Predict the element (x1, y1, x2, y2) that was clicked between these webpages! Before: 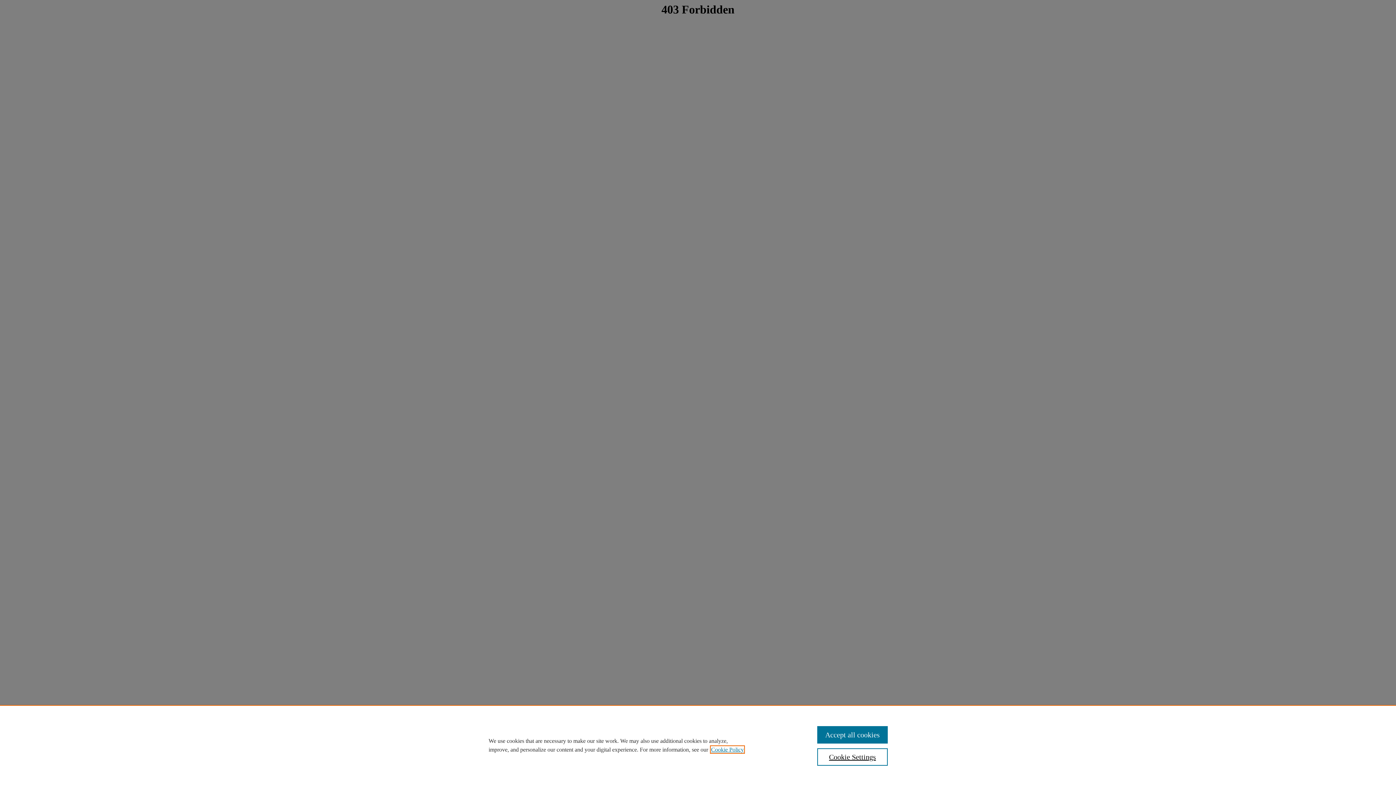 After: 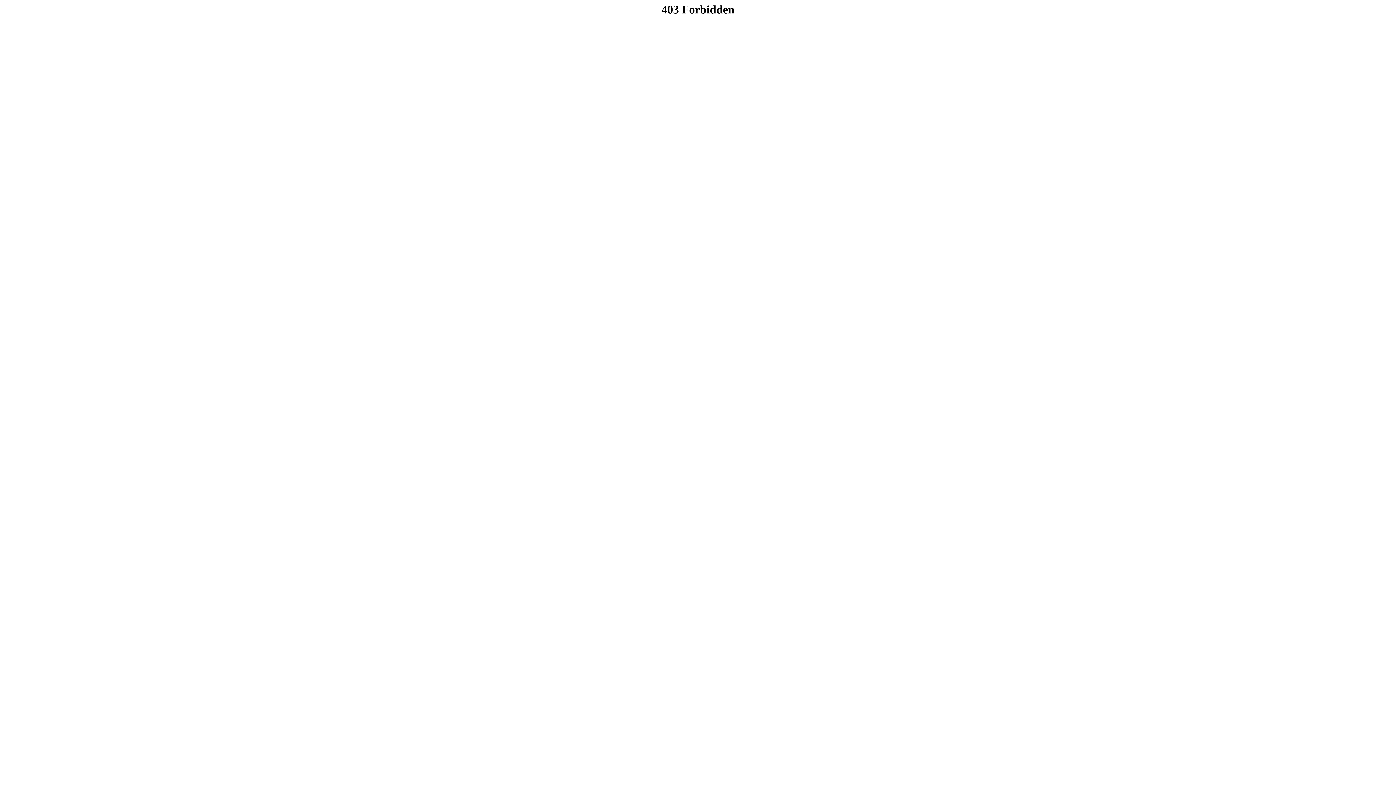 Action: bbox: (817, 726, 887, 744) label: Accept all cookies